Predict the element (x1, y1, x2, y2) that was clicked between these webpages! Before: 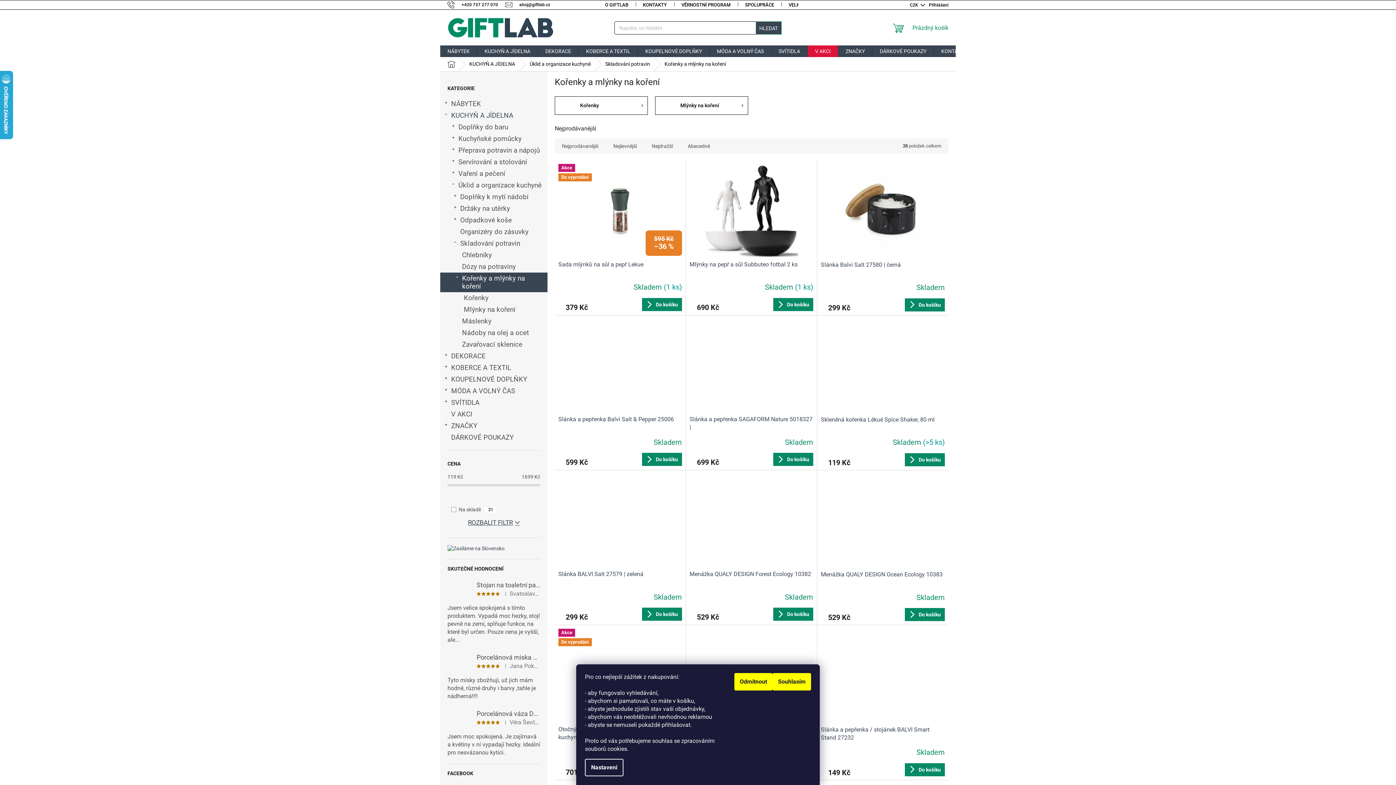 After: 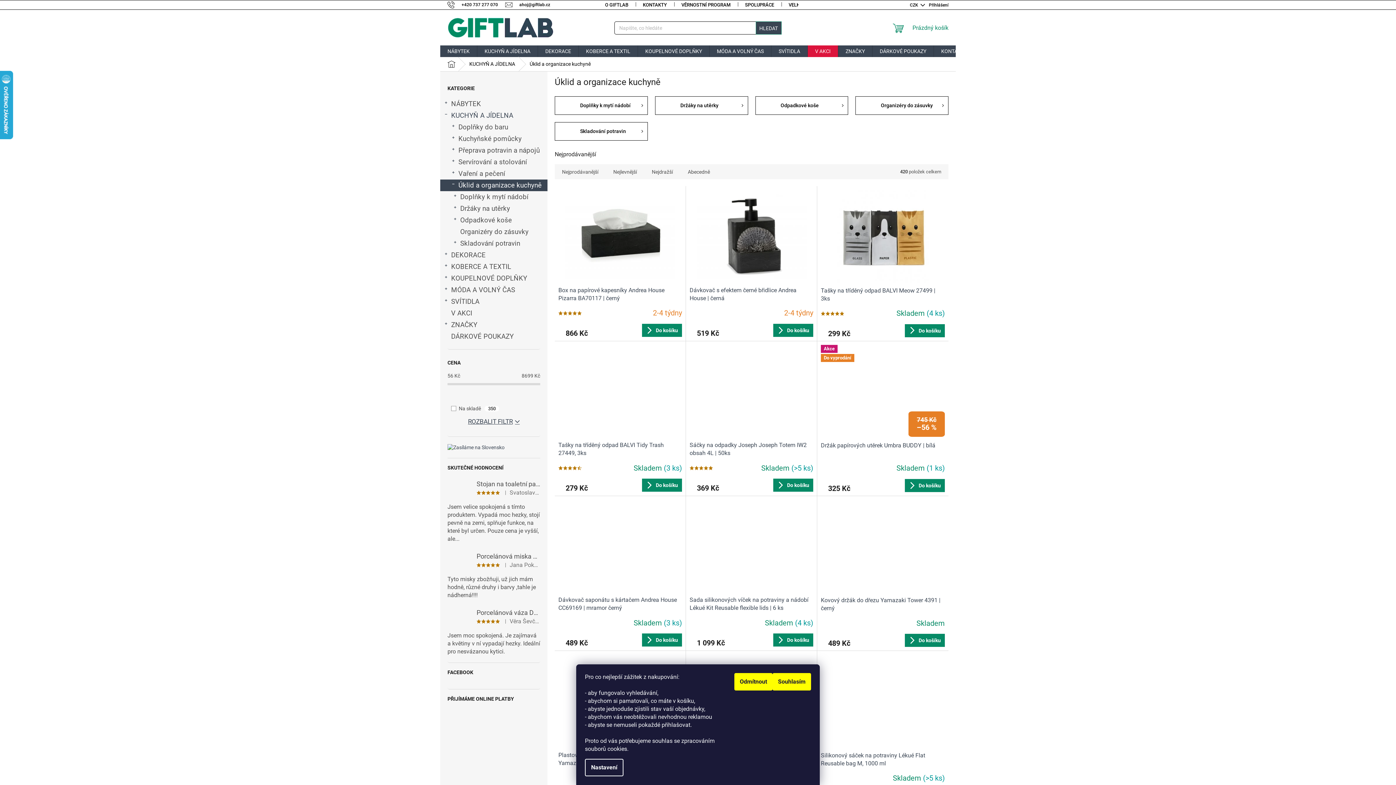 Action: label: Úklid a organizace kuchyně bbox: (522, 57, 598, 71)